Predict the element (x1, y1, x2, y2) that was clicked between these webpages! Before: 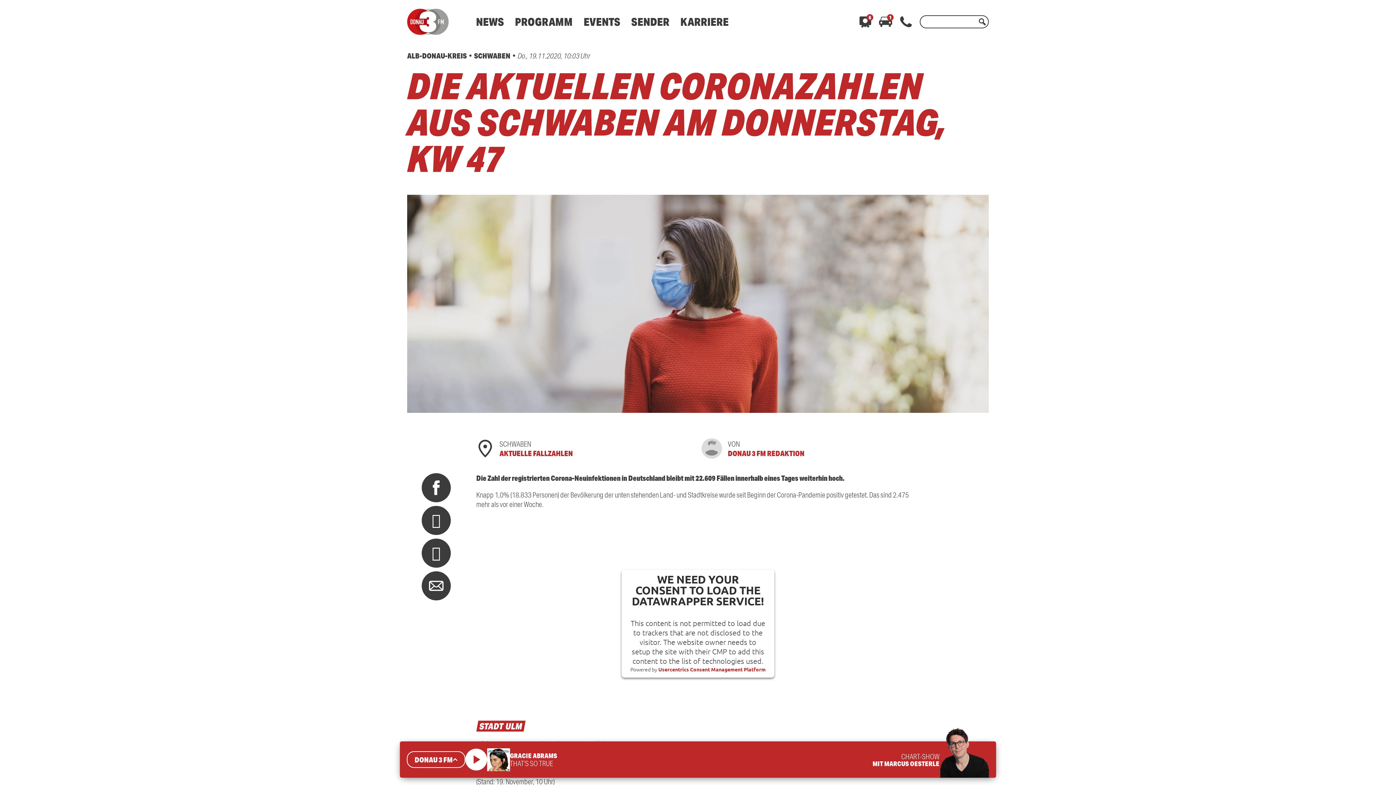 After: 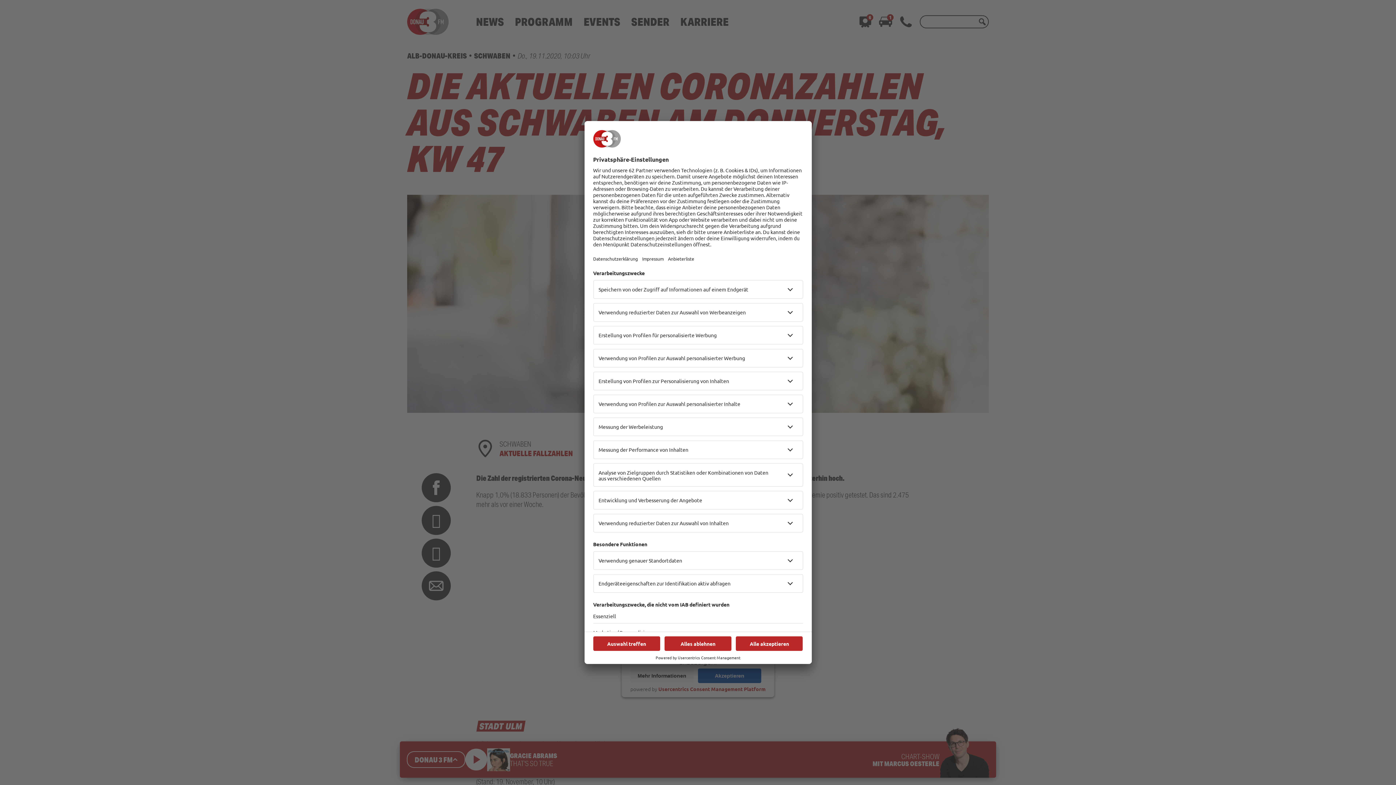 Action: bbox: (421, 538, 450, 568)